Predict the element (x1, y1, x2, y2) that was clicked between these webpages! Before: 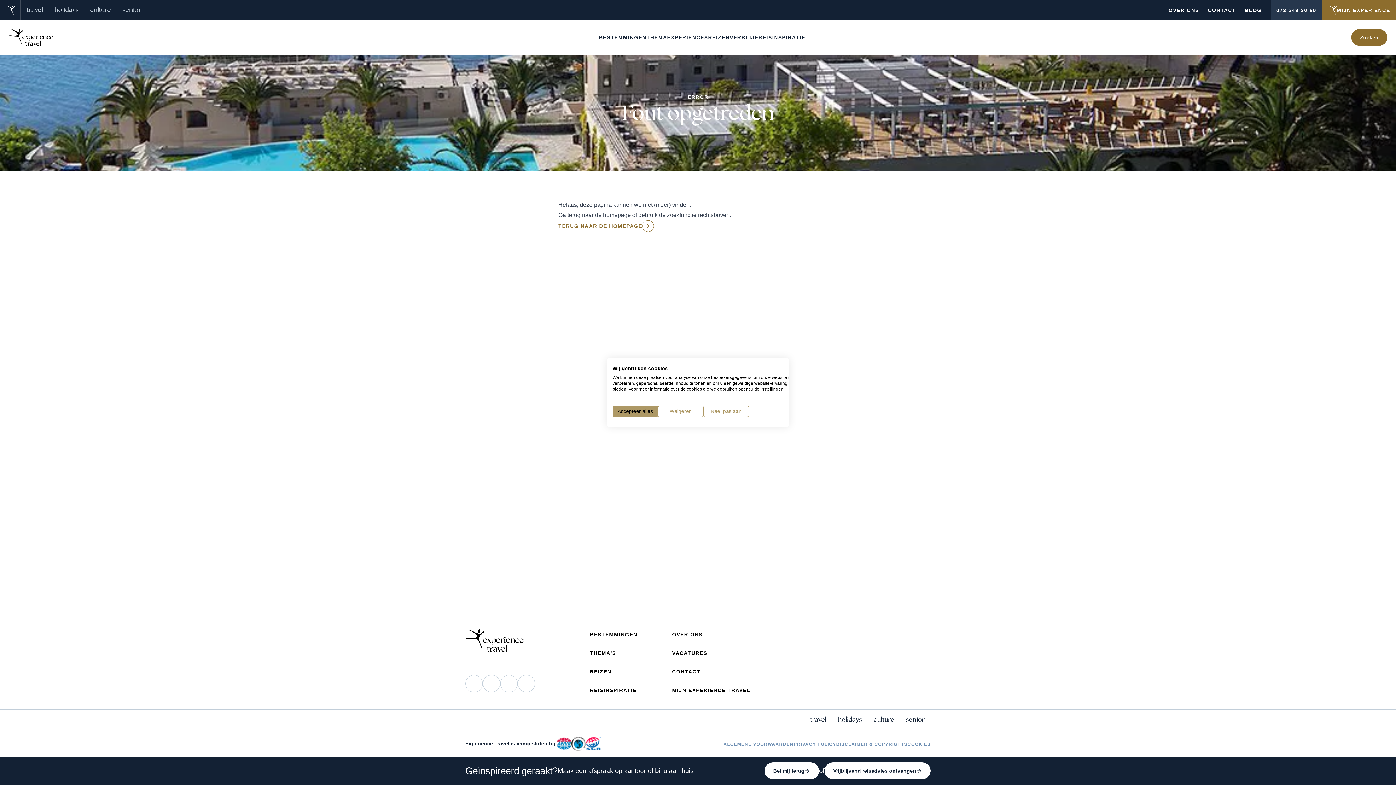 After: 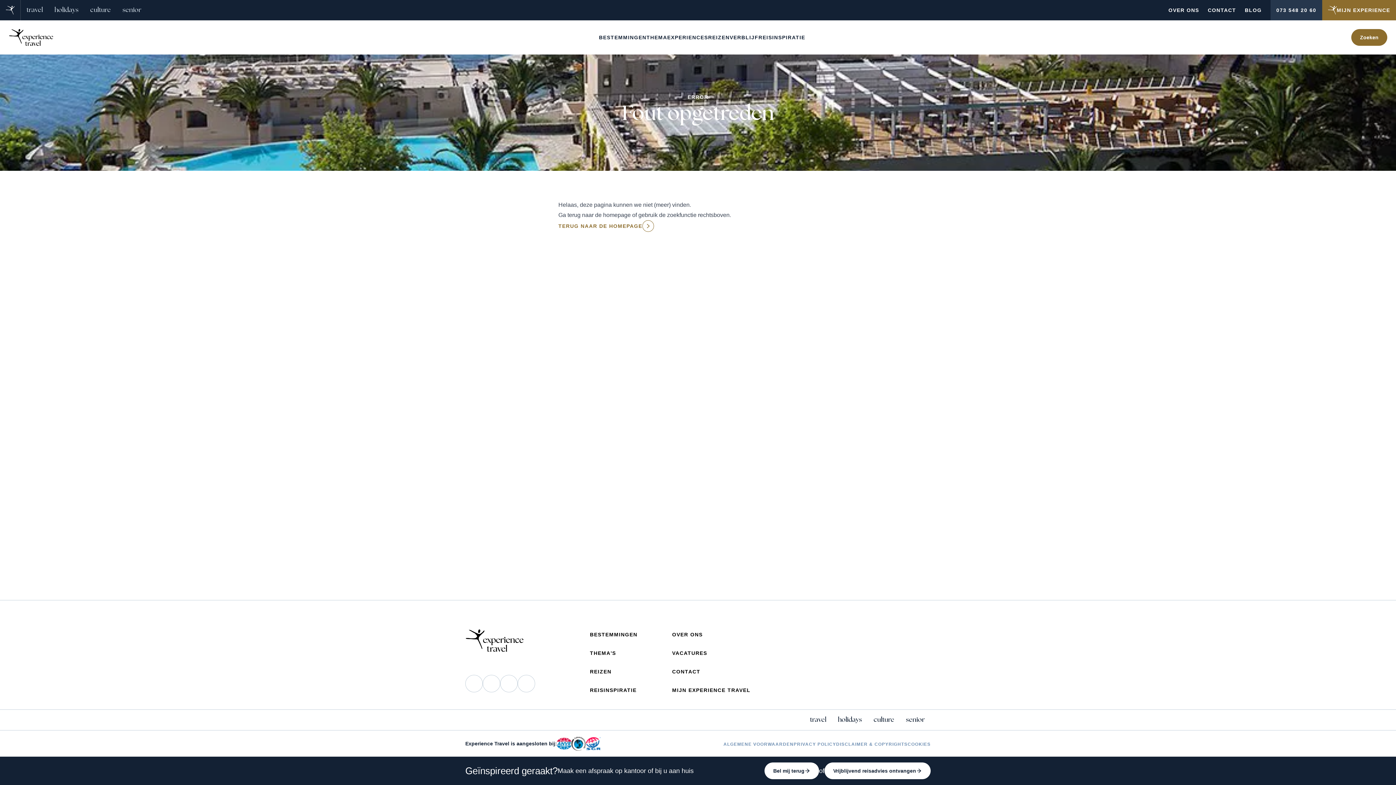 Action: bbox: (658, 406, 703, 417) label: Alle cookies weigeren